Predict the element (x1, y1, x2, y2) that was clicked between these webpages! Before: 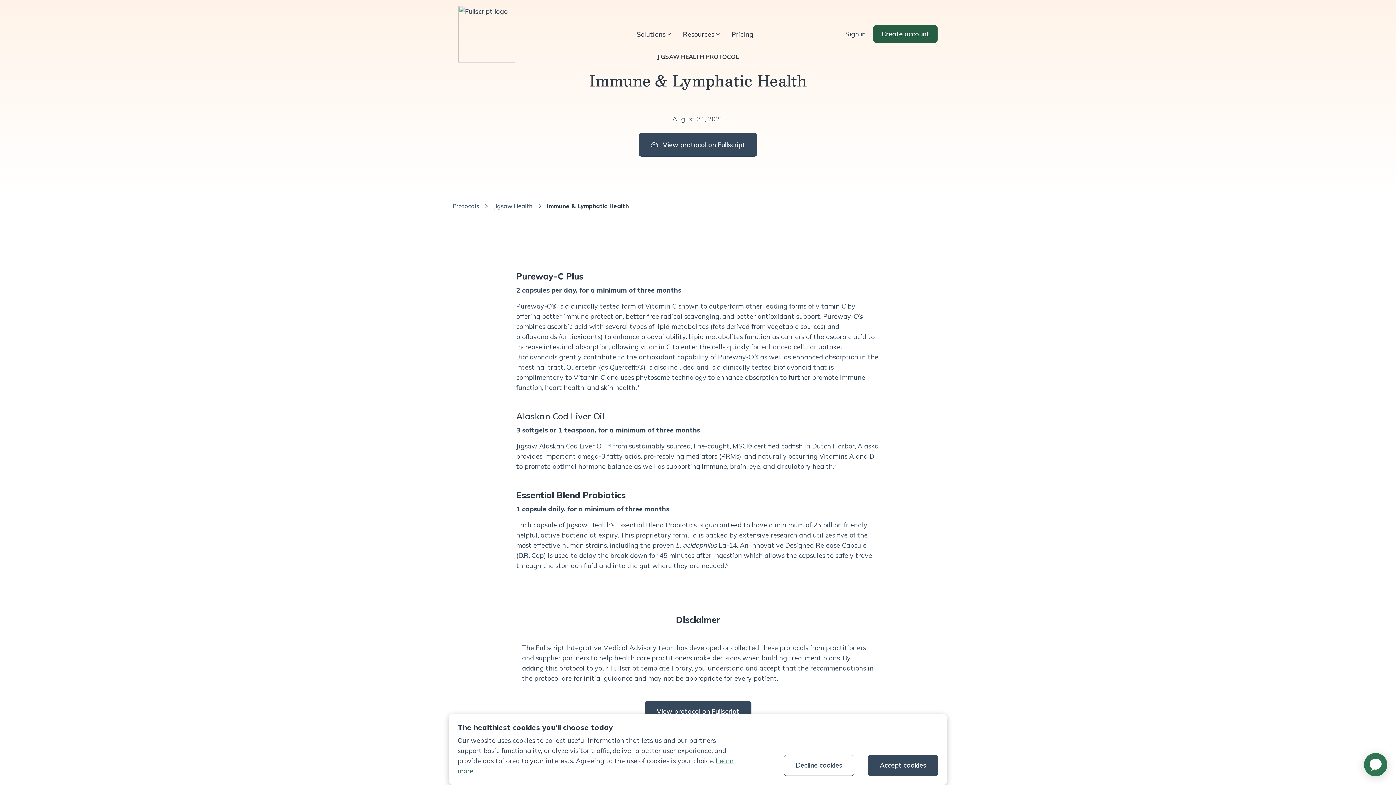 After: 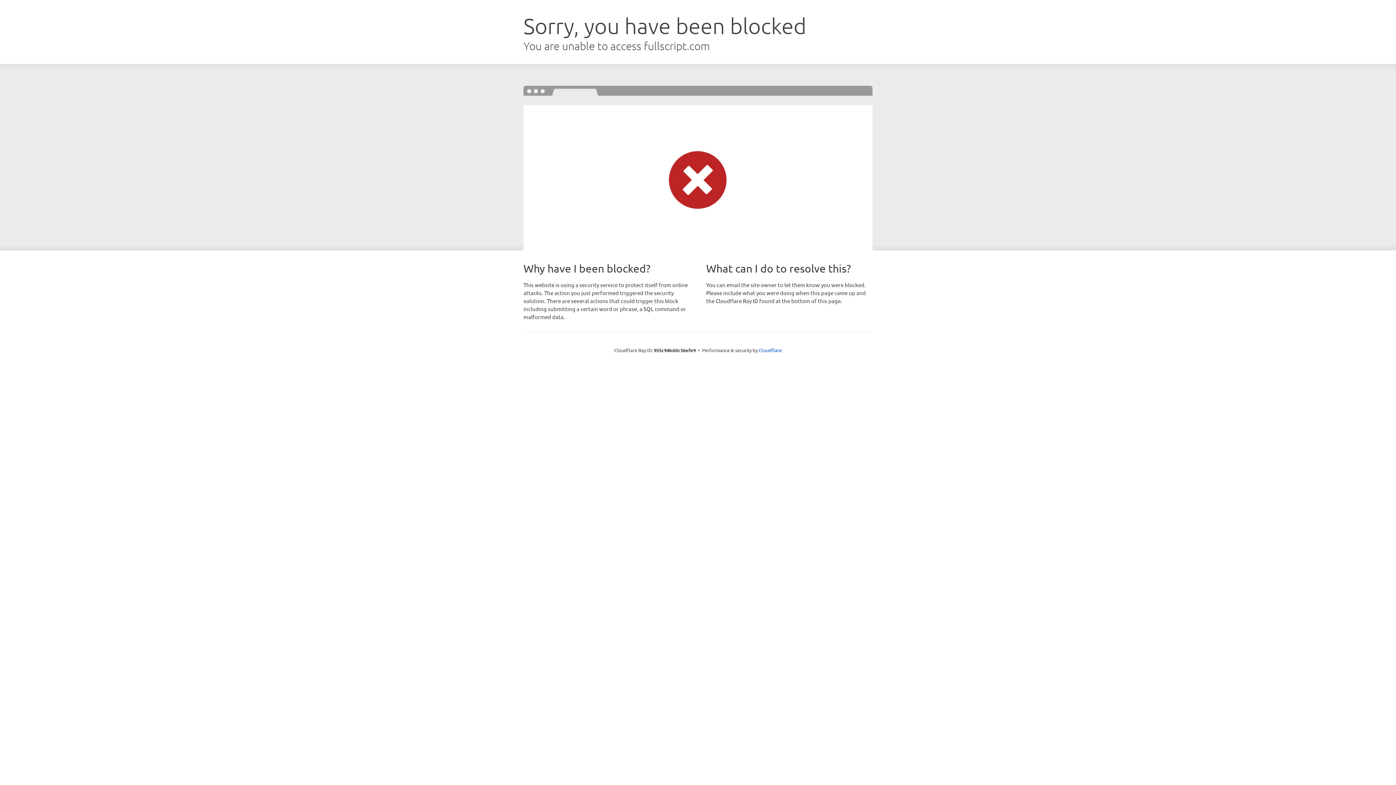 Action: bbox: (638, 133, 757, 156) label:  View protocol on Fullscript